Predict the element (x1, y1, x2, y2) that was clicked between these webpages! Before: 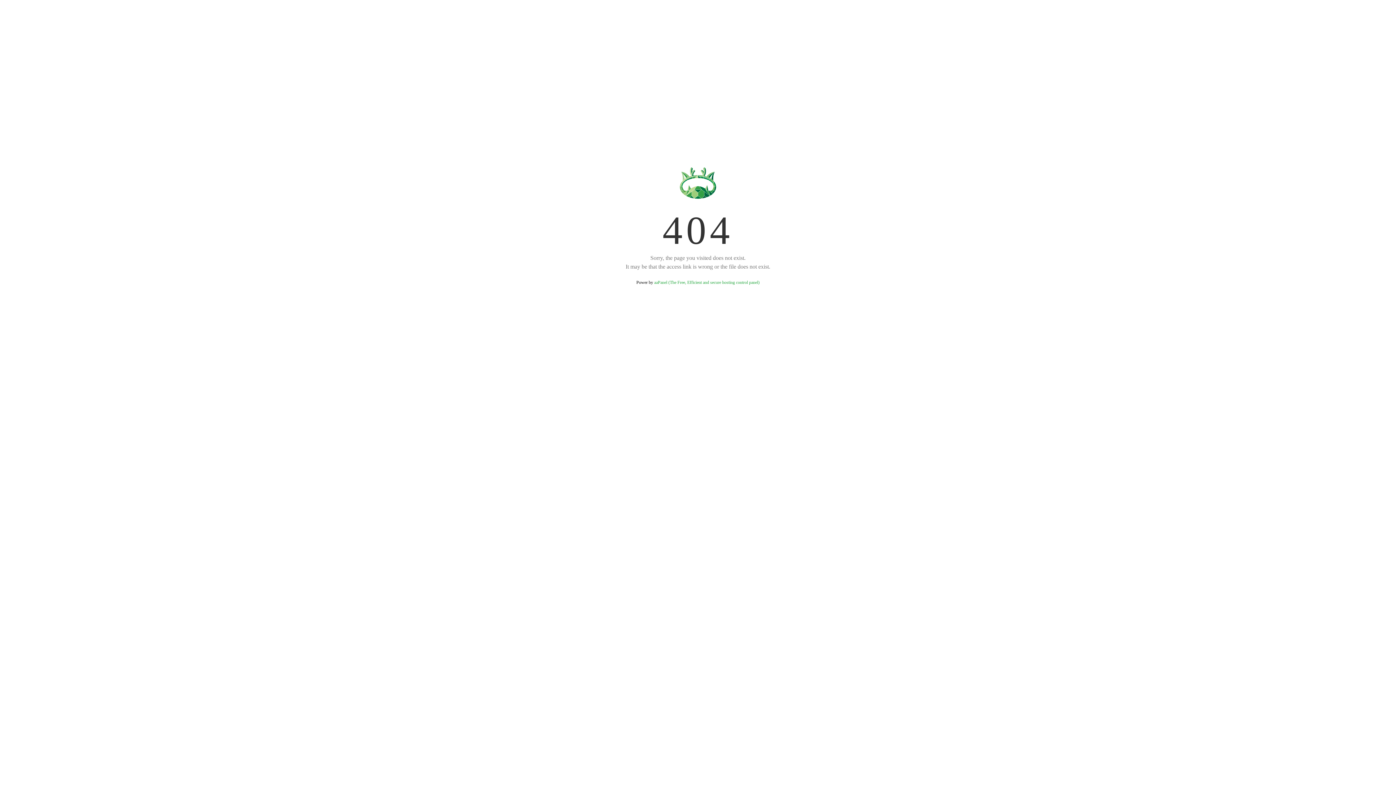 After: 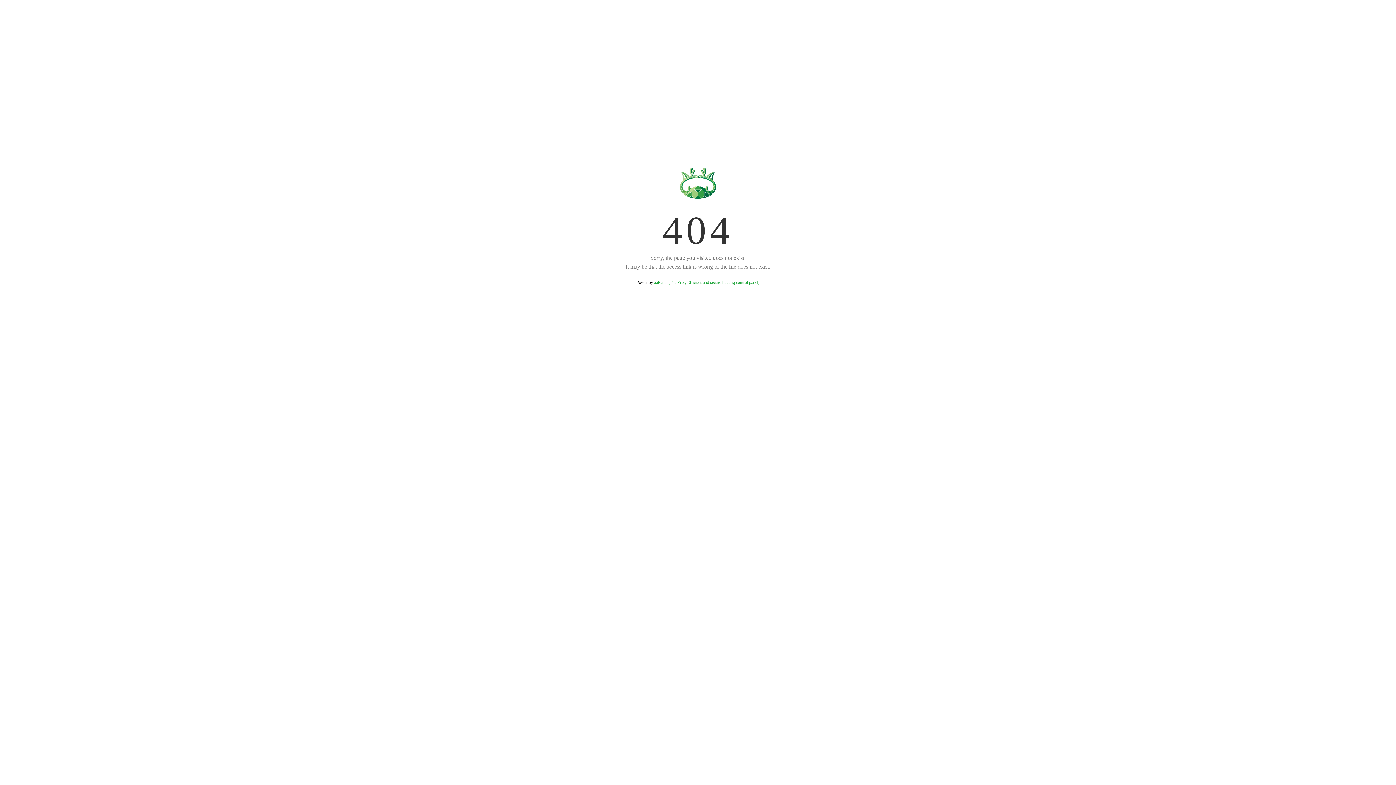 Action: bbox: (654, 280, 759, 285) label: aaPanel (The Free, Efficient and secure hosting control panel)